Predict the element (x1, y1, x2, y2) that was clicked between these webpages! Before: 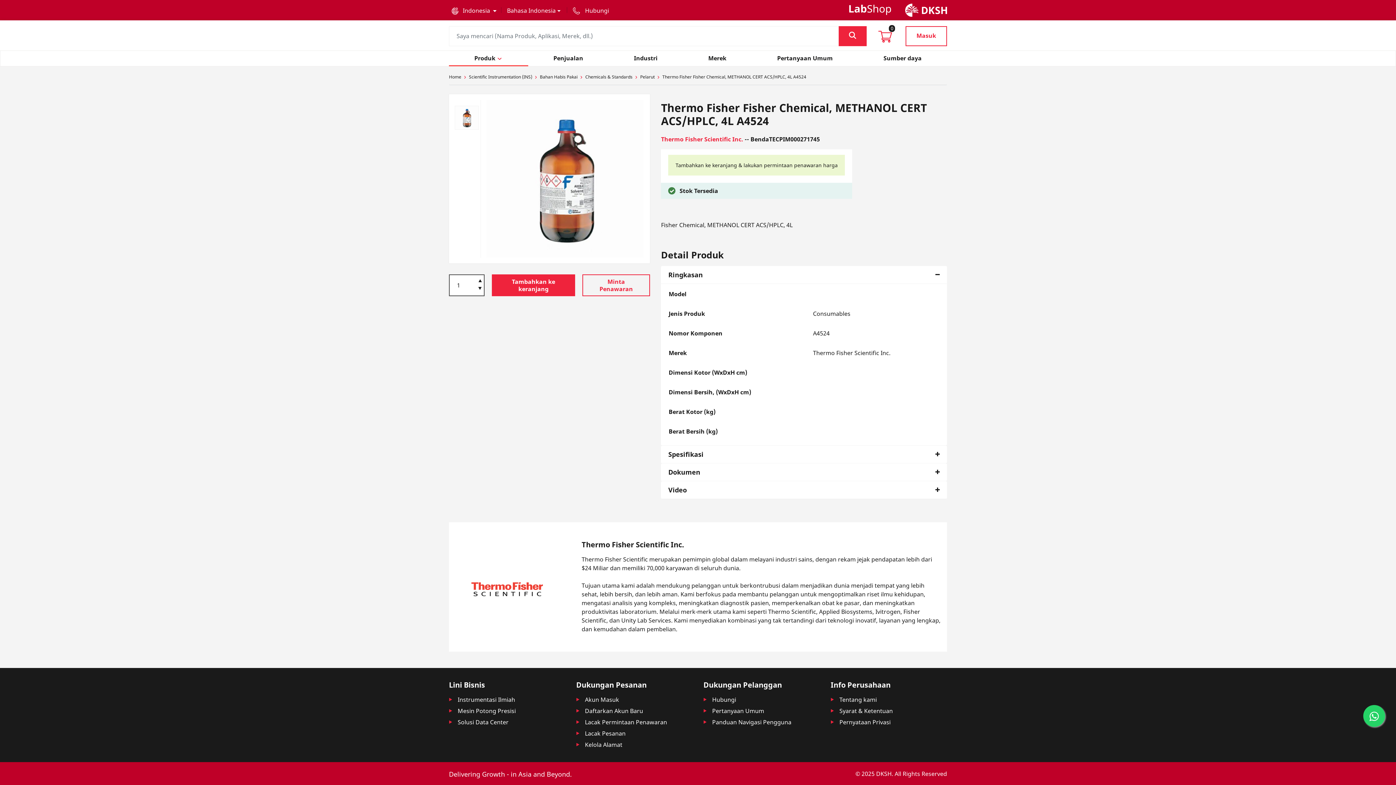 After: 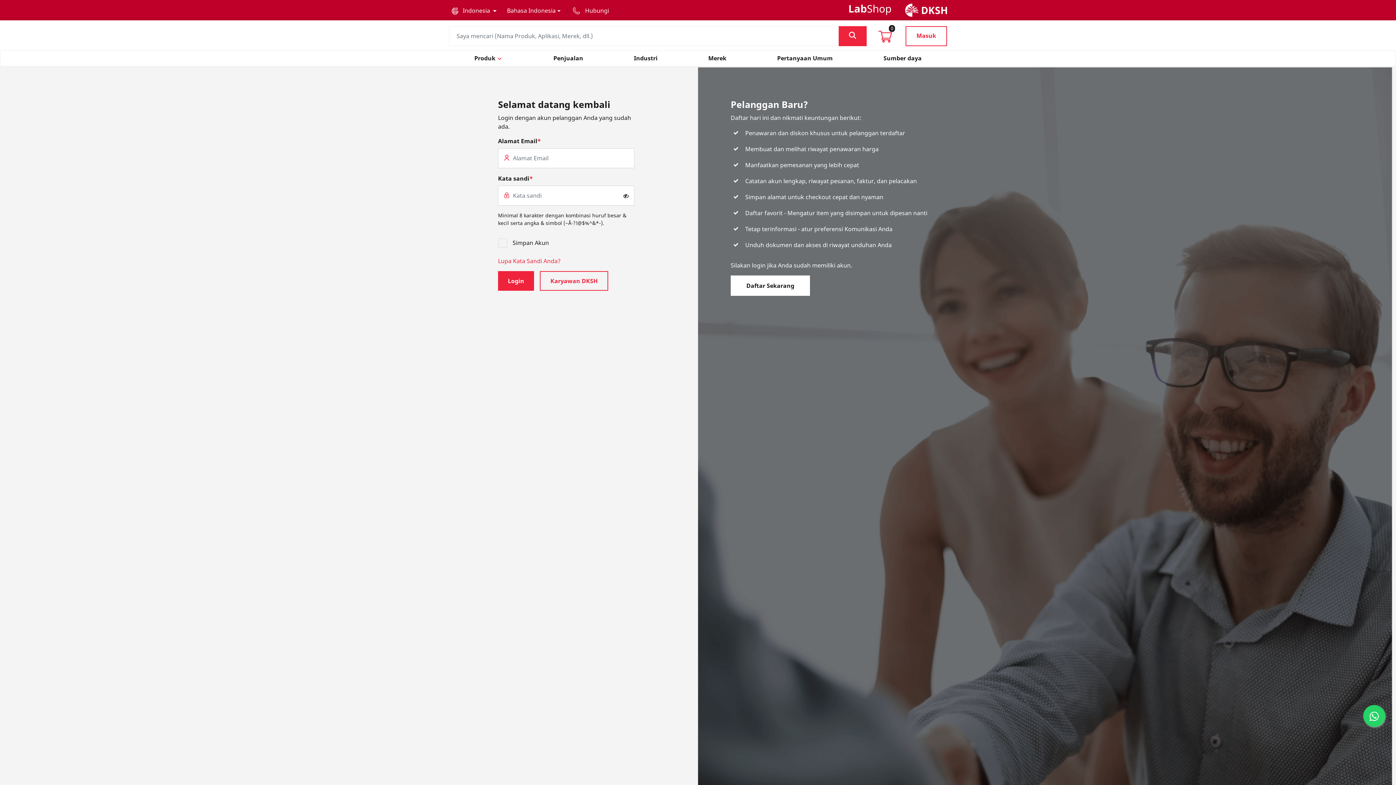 Action: bbox: (585, 718, 667, 726) label: Lacak Permintaan Penawaran